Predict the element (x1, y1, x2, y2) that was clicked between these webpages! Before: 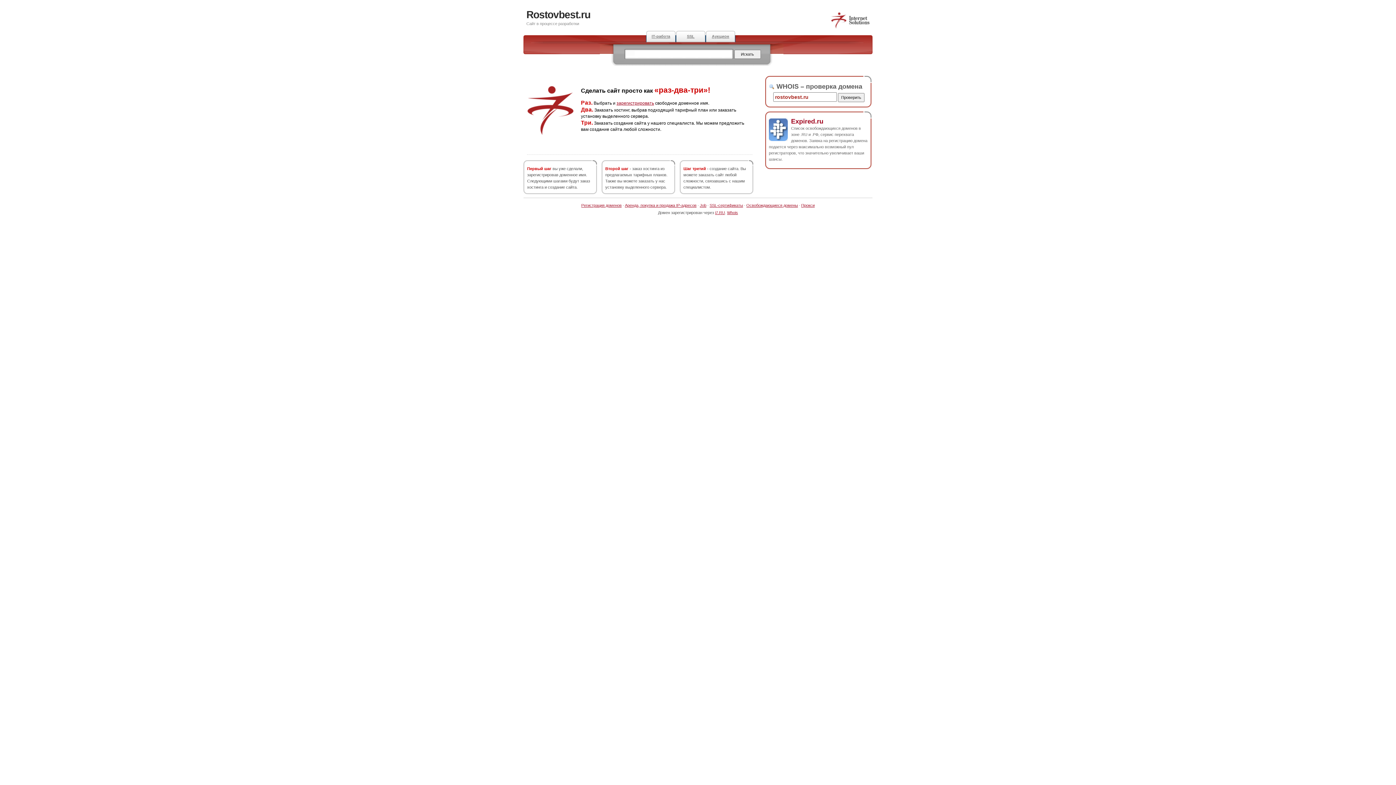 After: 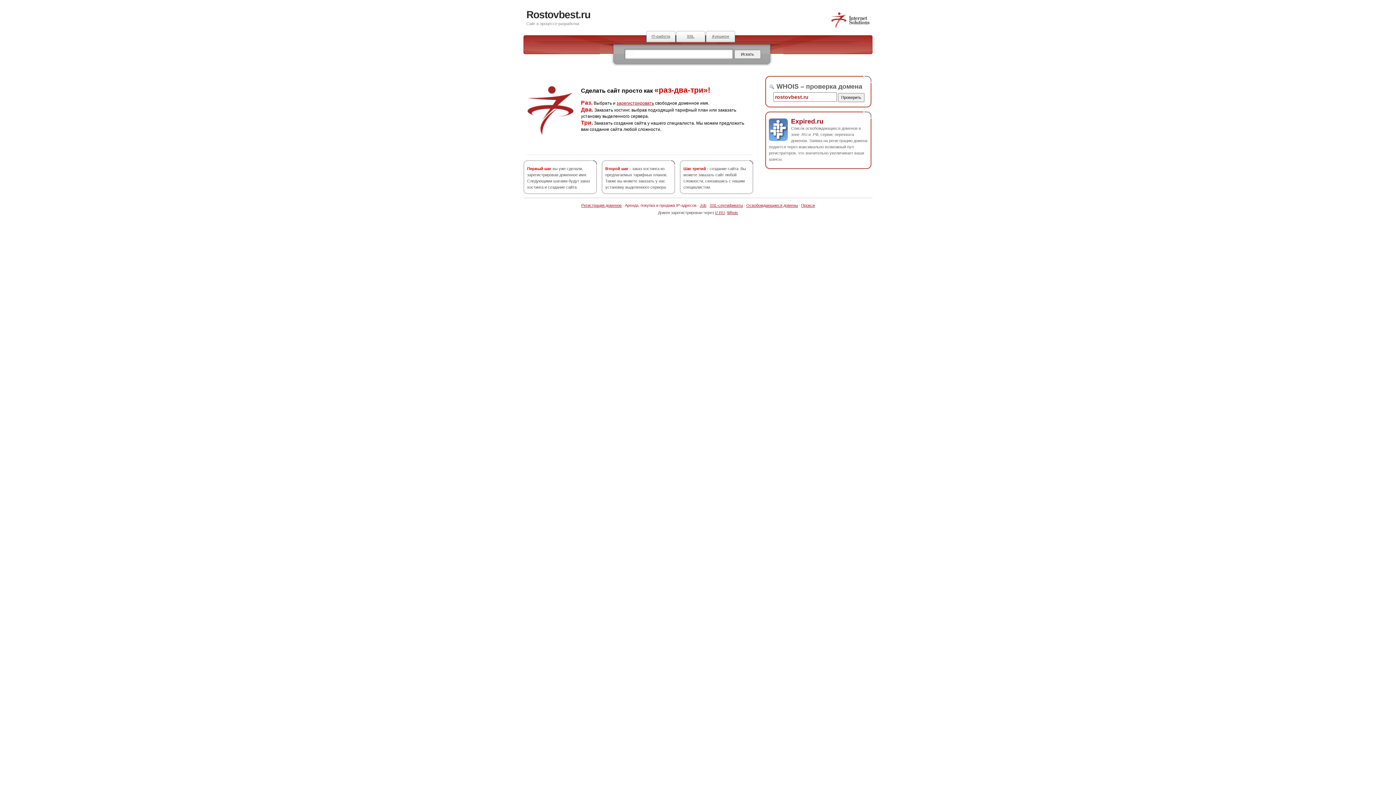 Action: label: Аренда, покупка и продажа IP-адресов bbox: (625, 203, 696, 207)